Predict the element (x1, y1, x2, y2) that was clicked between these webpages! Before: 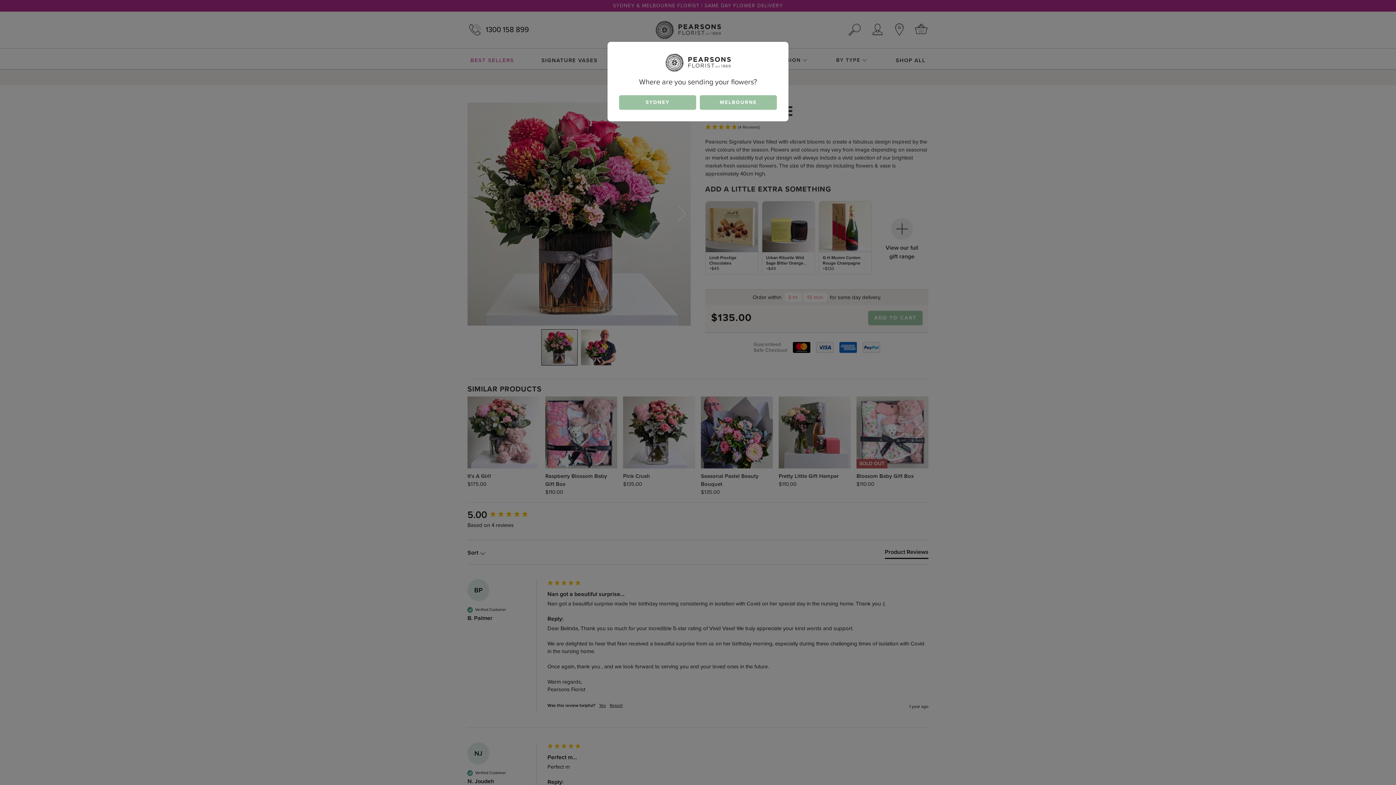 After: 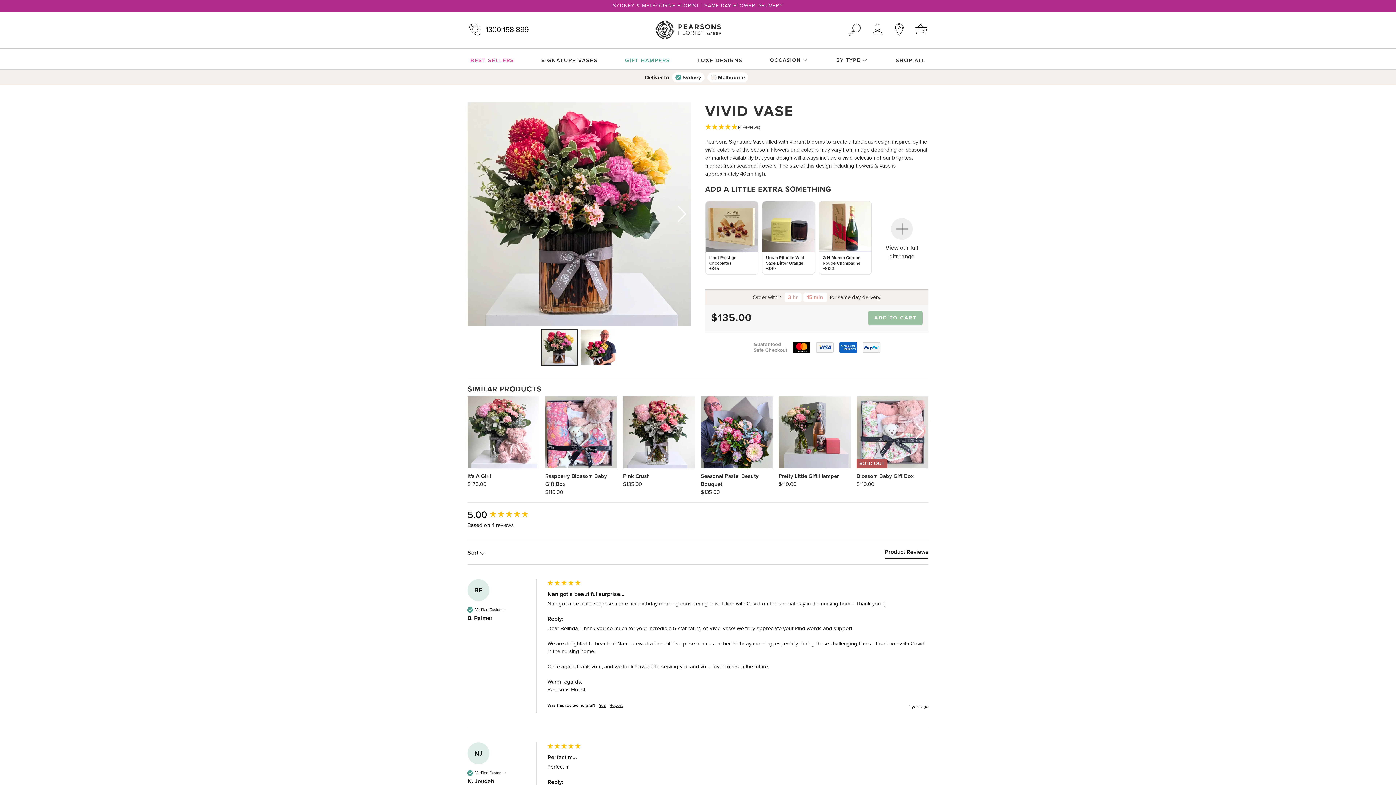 Action: bbox: (619, 95, 696, 109) label: SYDNEY